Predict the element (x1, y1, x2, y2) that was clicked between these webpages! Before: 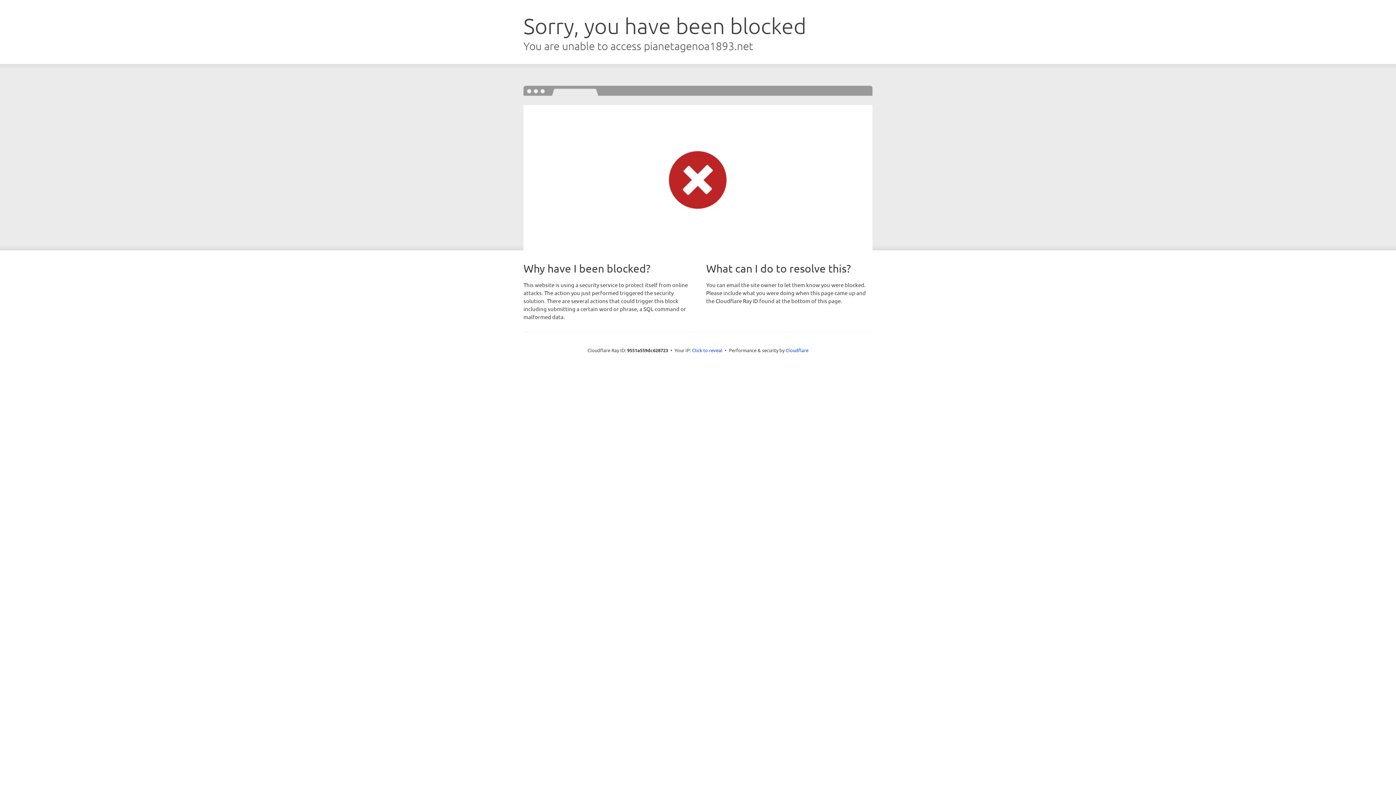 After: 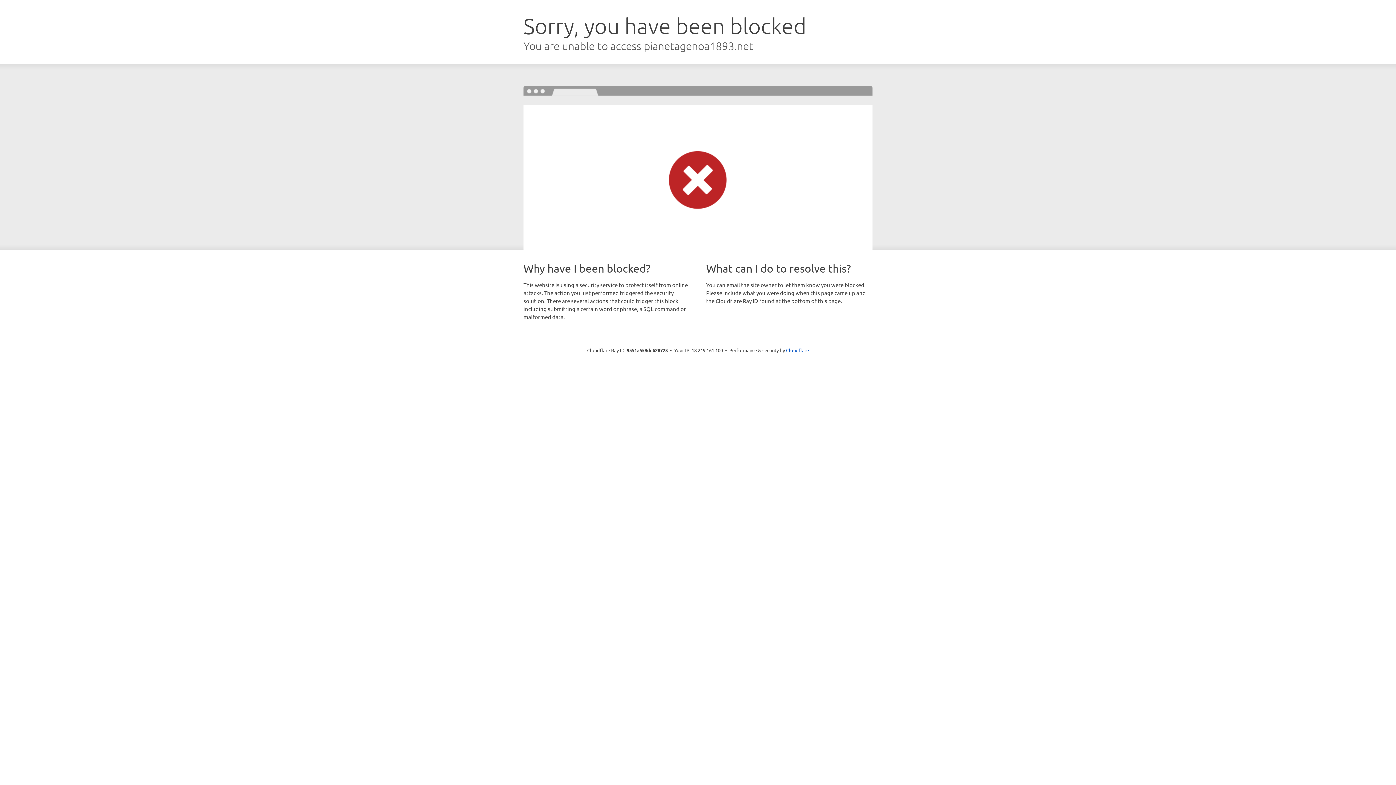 Action: bbox: (692, 346, 722, 353) label: Click to reveal